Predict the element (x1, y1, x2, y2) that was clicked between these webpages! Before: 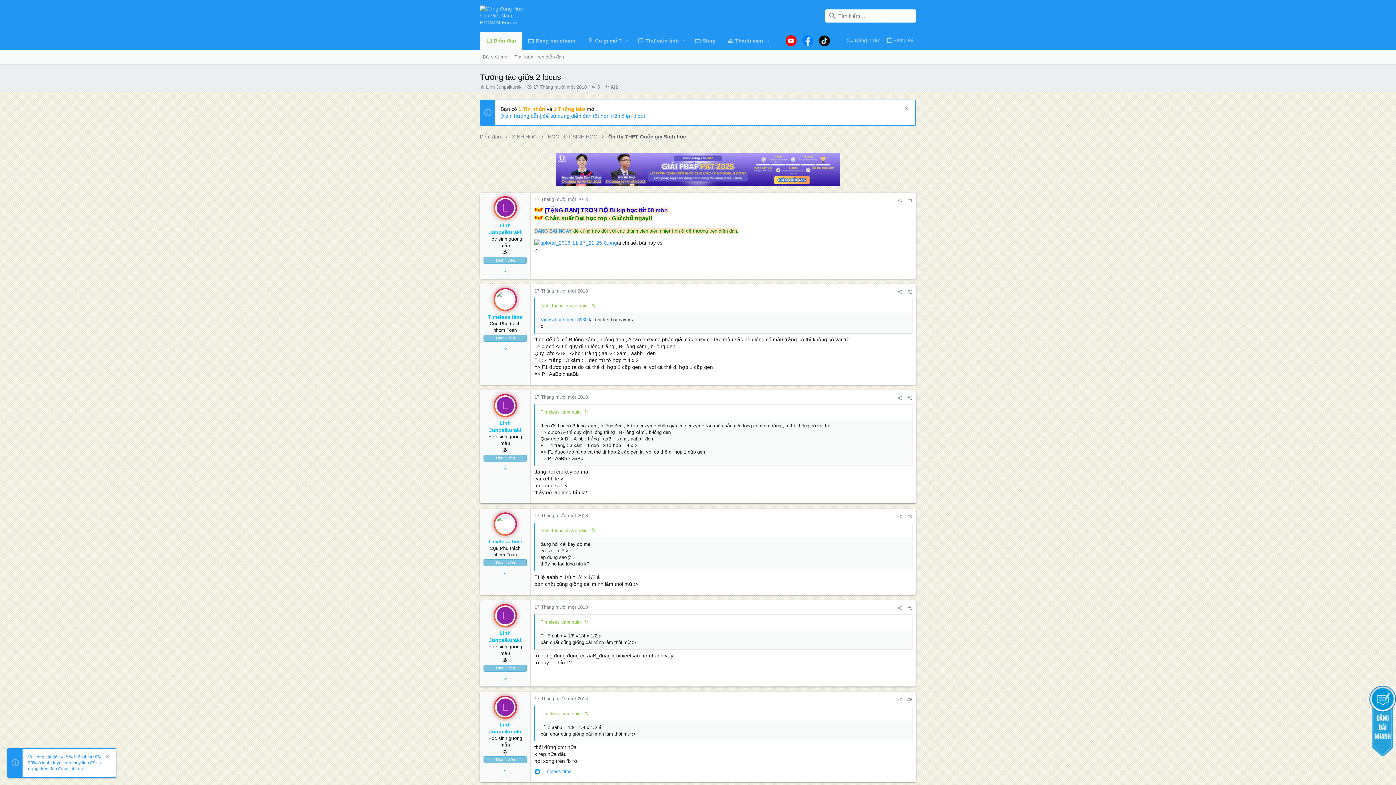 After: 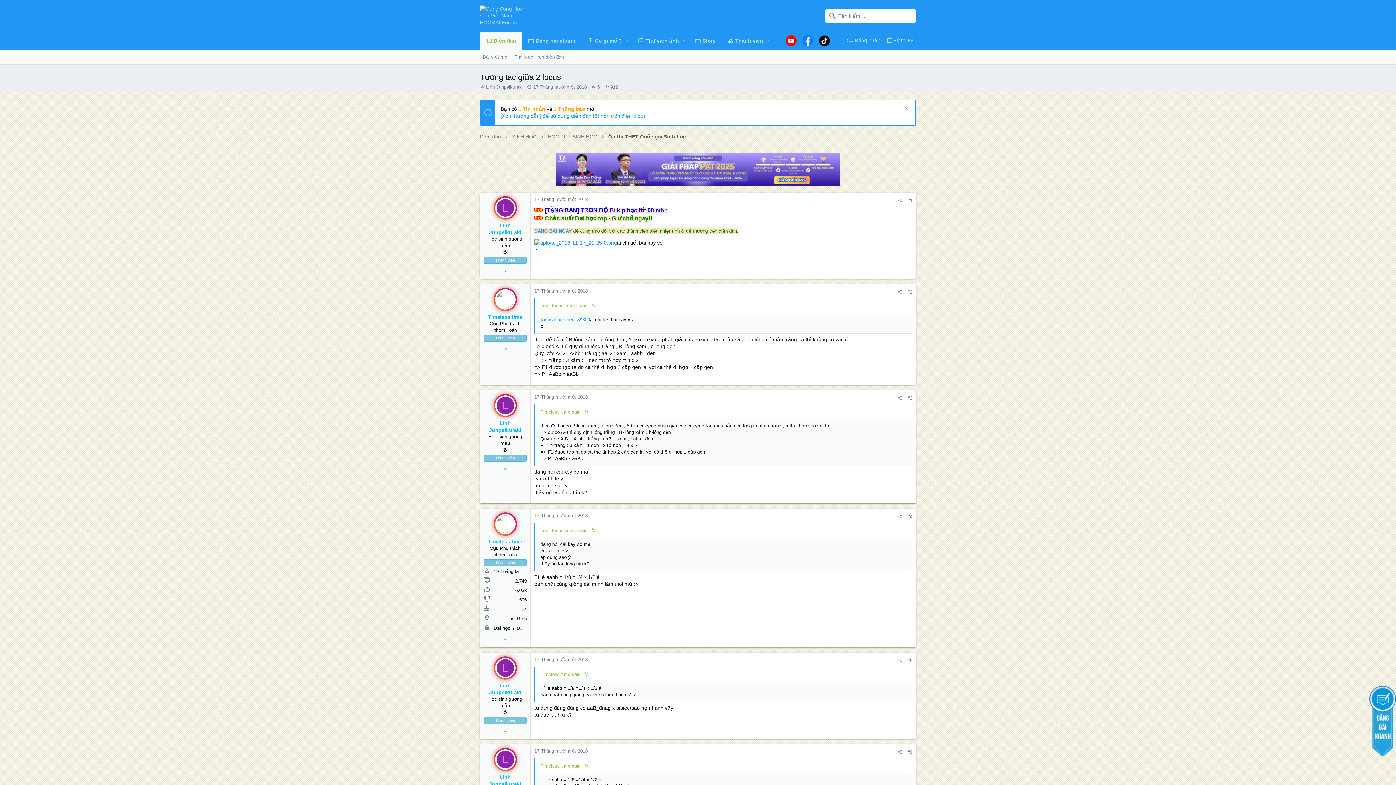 Action: bbox: (502, 542, 508, 550)